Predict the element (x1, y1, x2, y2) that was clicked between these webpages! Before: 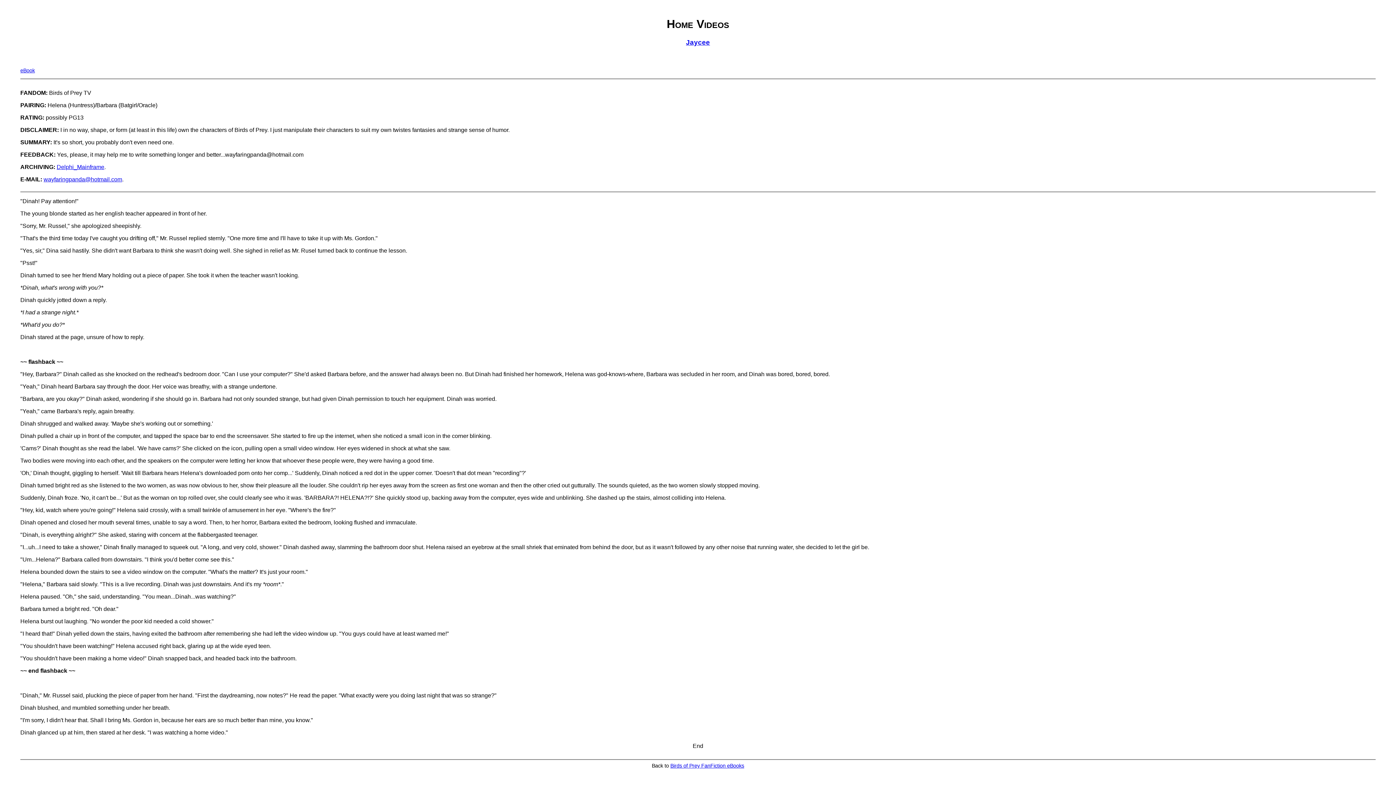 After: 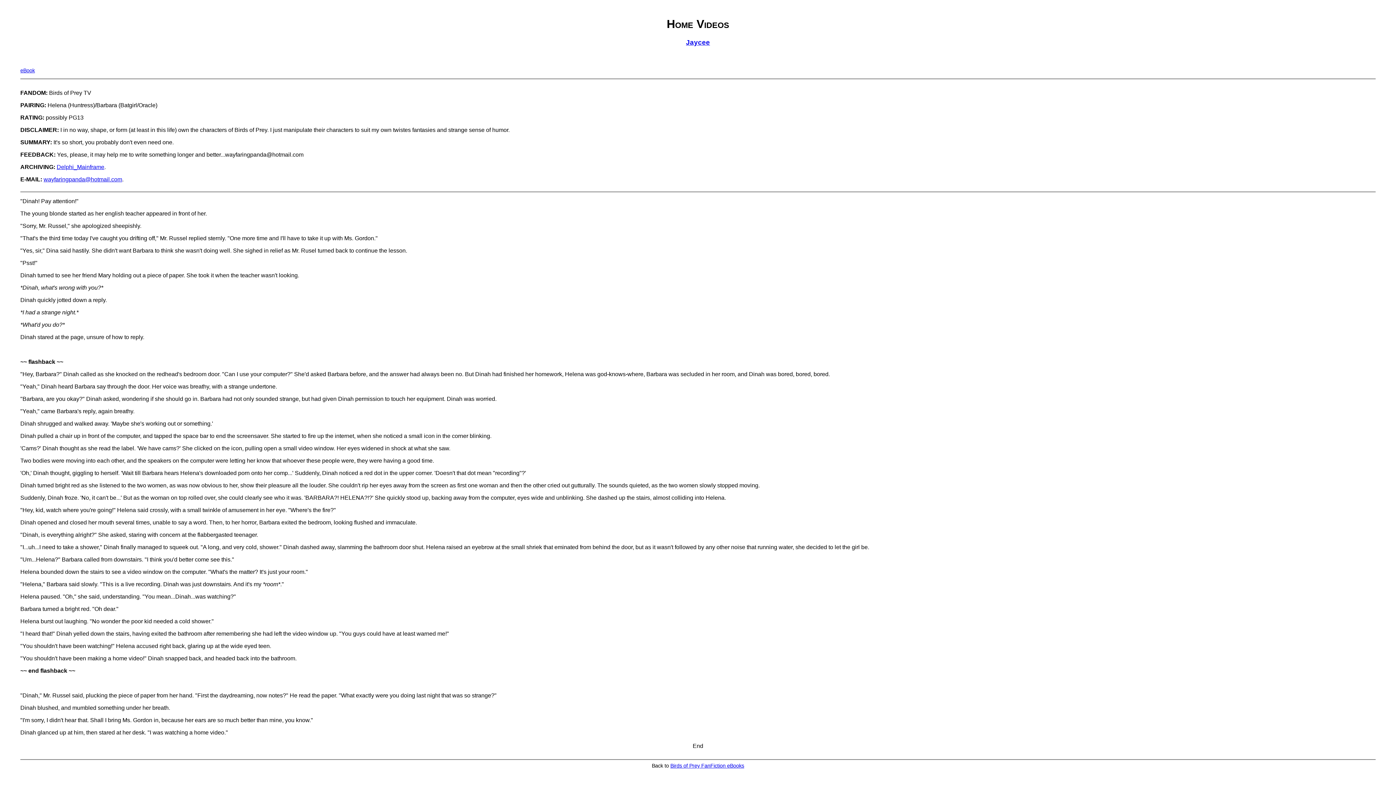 Action: bbox: (43, 176, 122, 182) label: wayfaringpanda@hotmail.com